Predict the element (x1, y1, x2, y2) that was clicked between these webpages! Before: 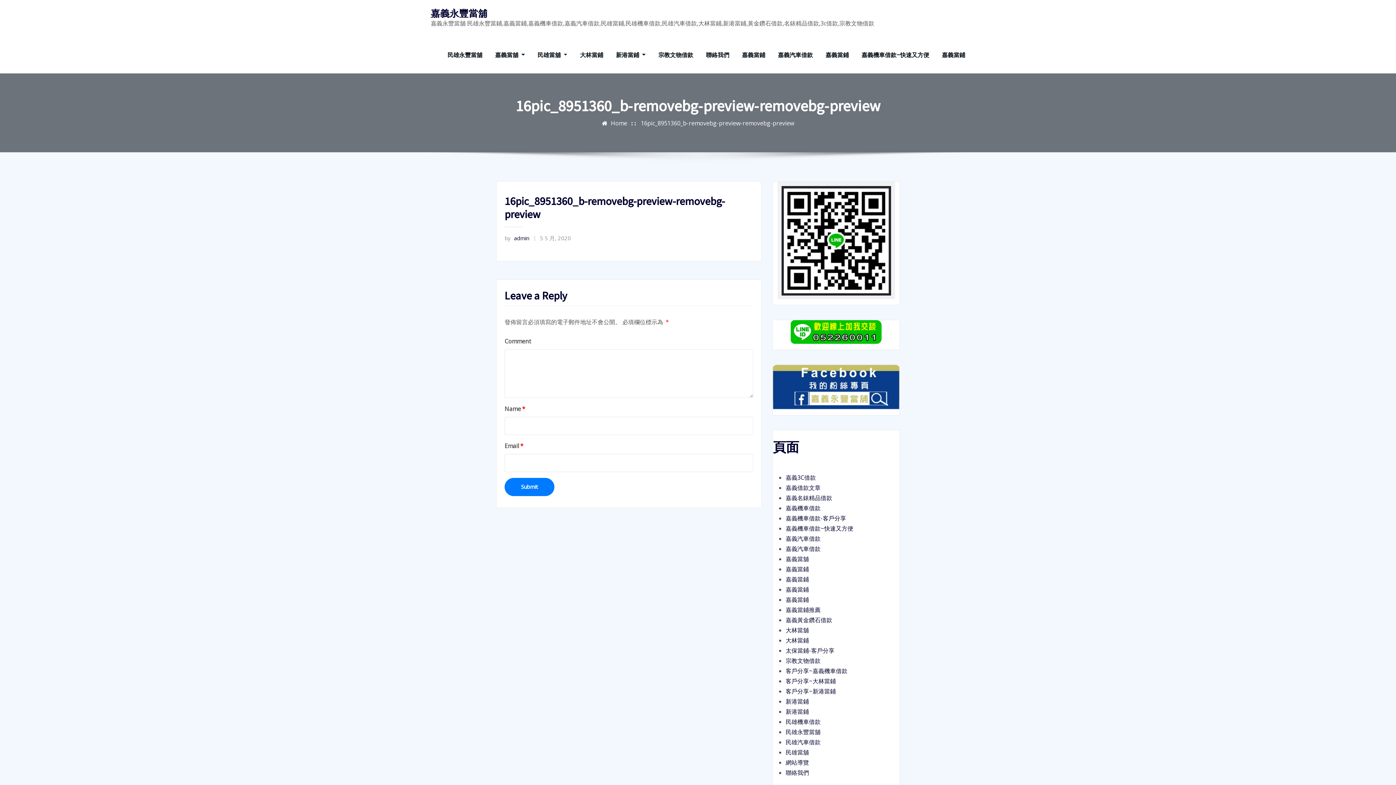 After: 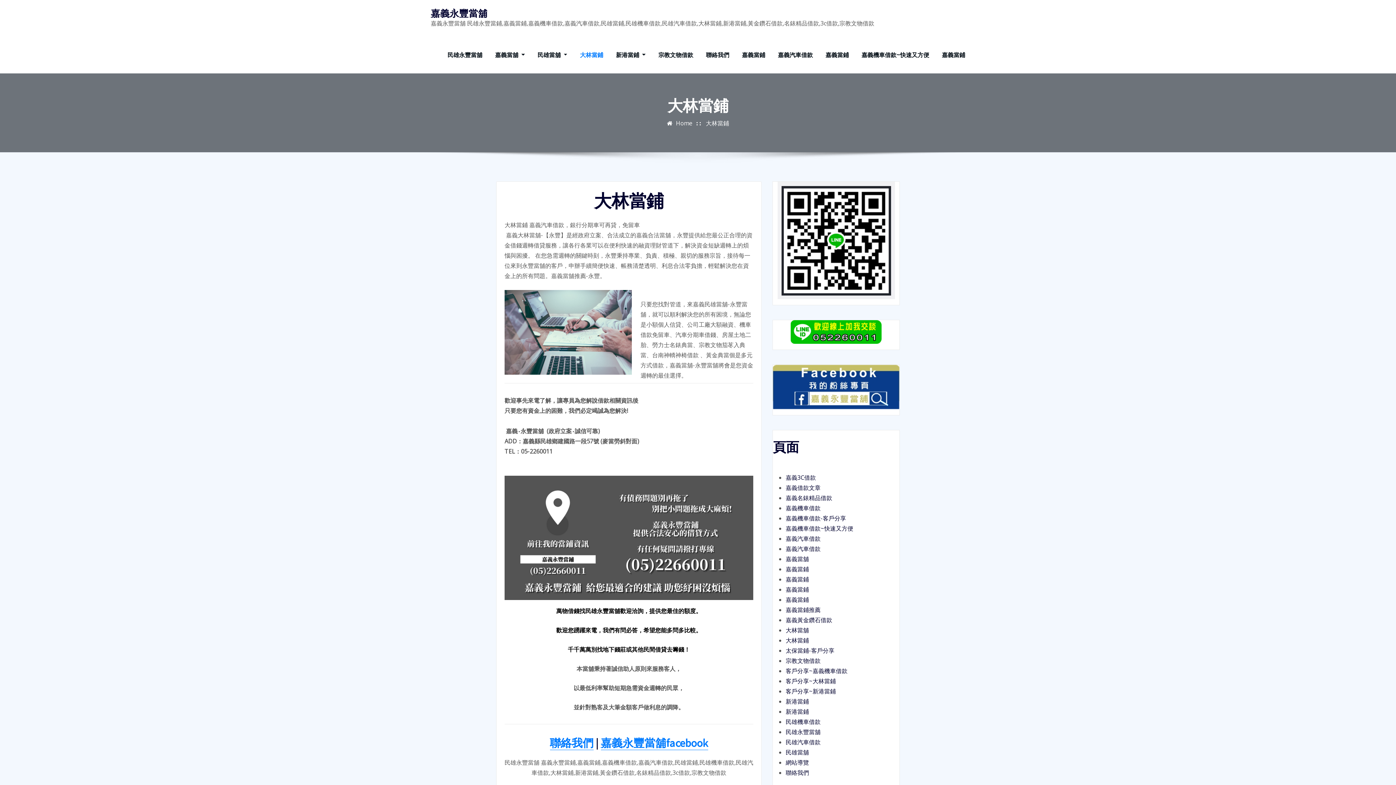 Action: label: 大林當鋪 bbox: (785, 636, 809, 644)